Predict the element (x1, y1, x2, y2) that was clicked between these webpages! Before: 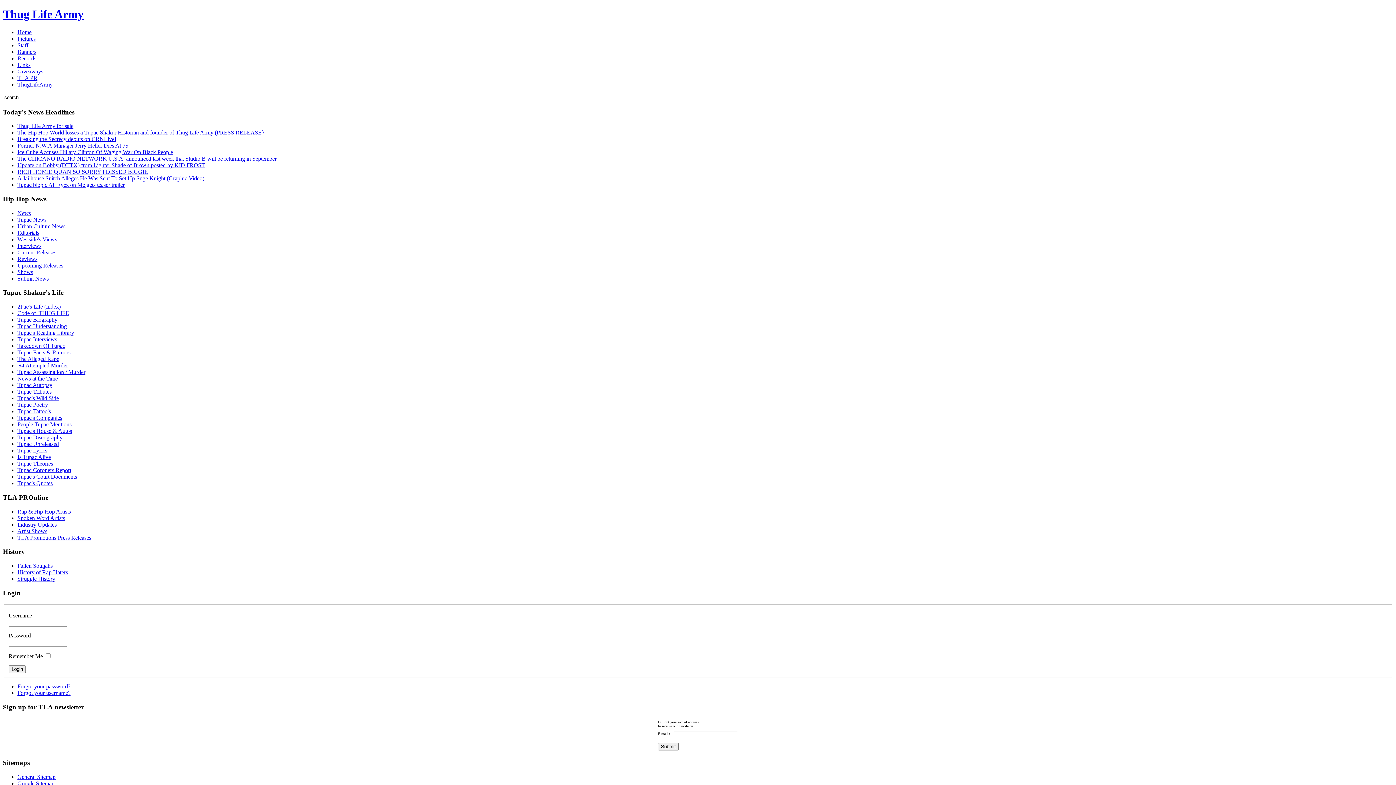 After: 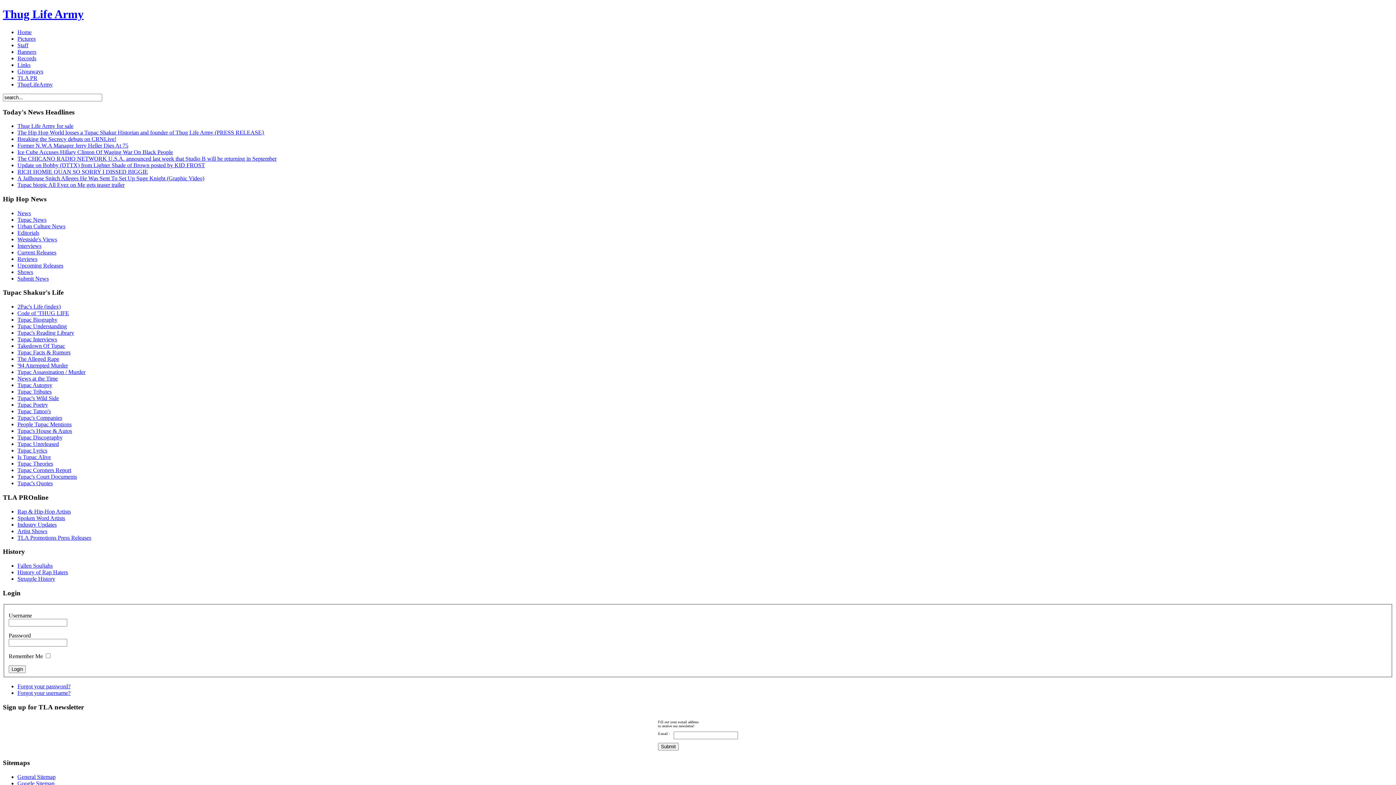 Action: label: Links bbox: (17, 61, 30, 67)